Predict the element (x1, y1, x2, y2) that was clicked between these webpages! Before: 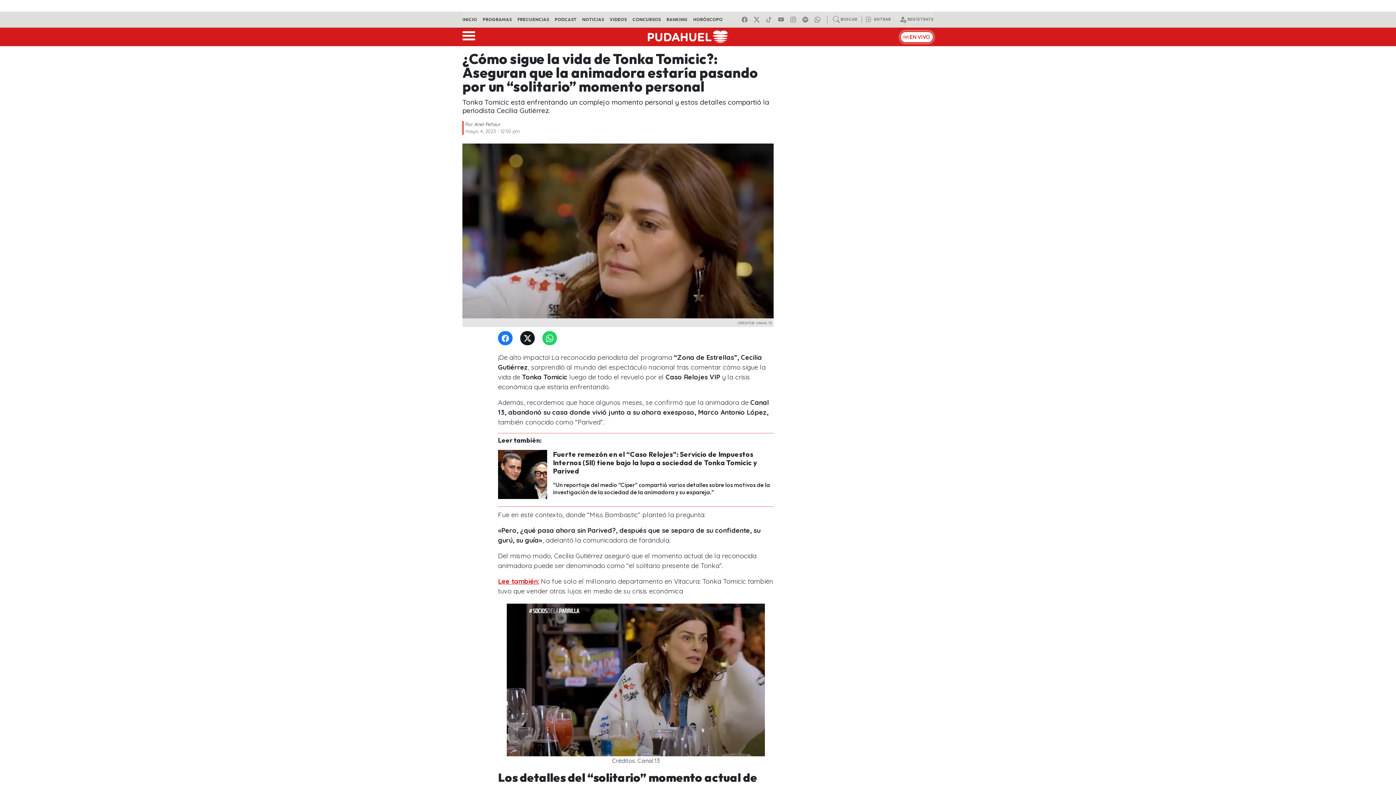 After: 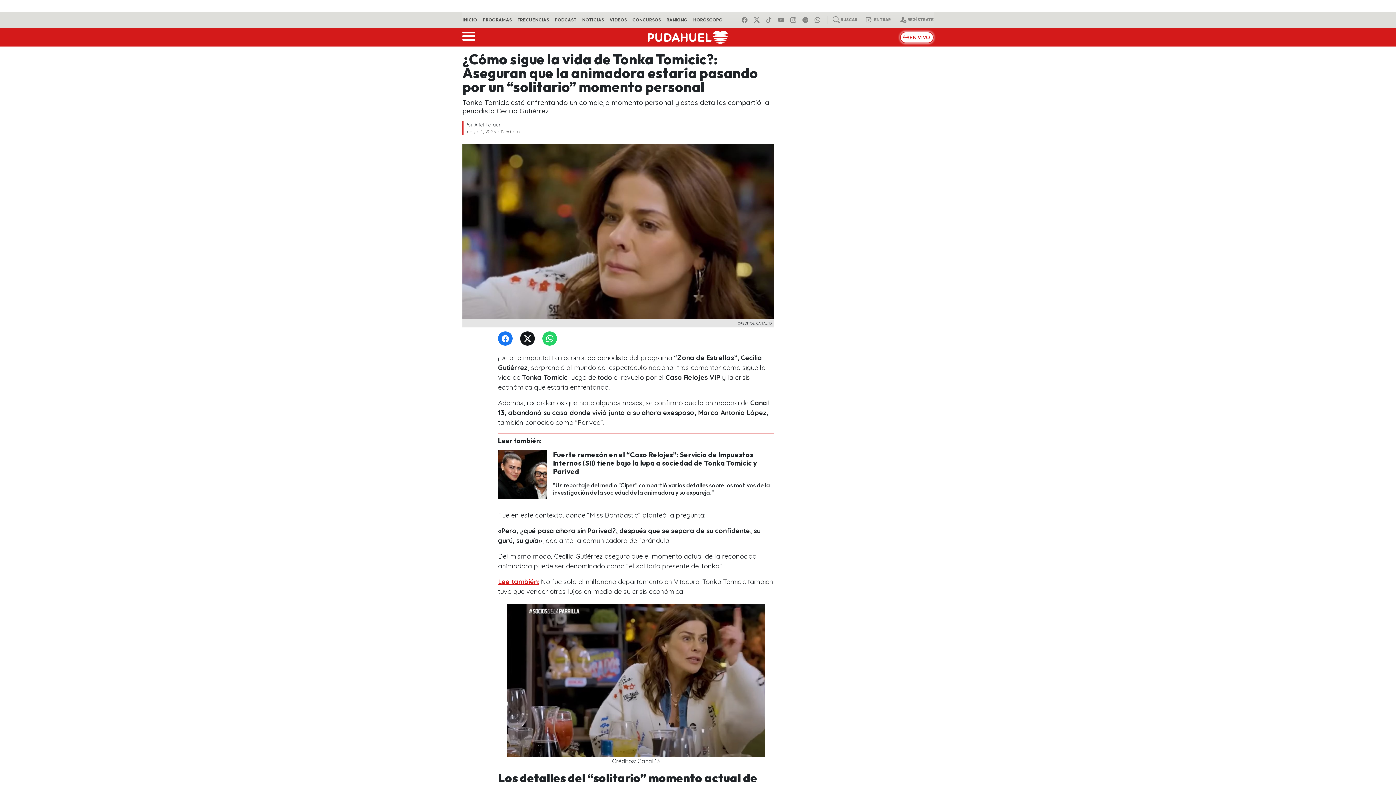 Action: bbox: (498, 577, 539, 585) label: Lee también: